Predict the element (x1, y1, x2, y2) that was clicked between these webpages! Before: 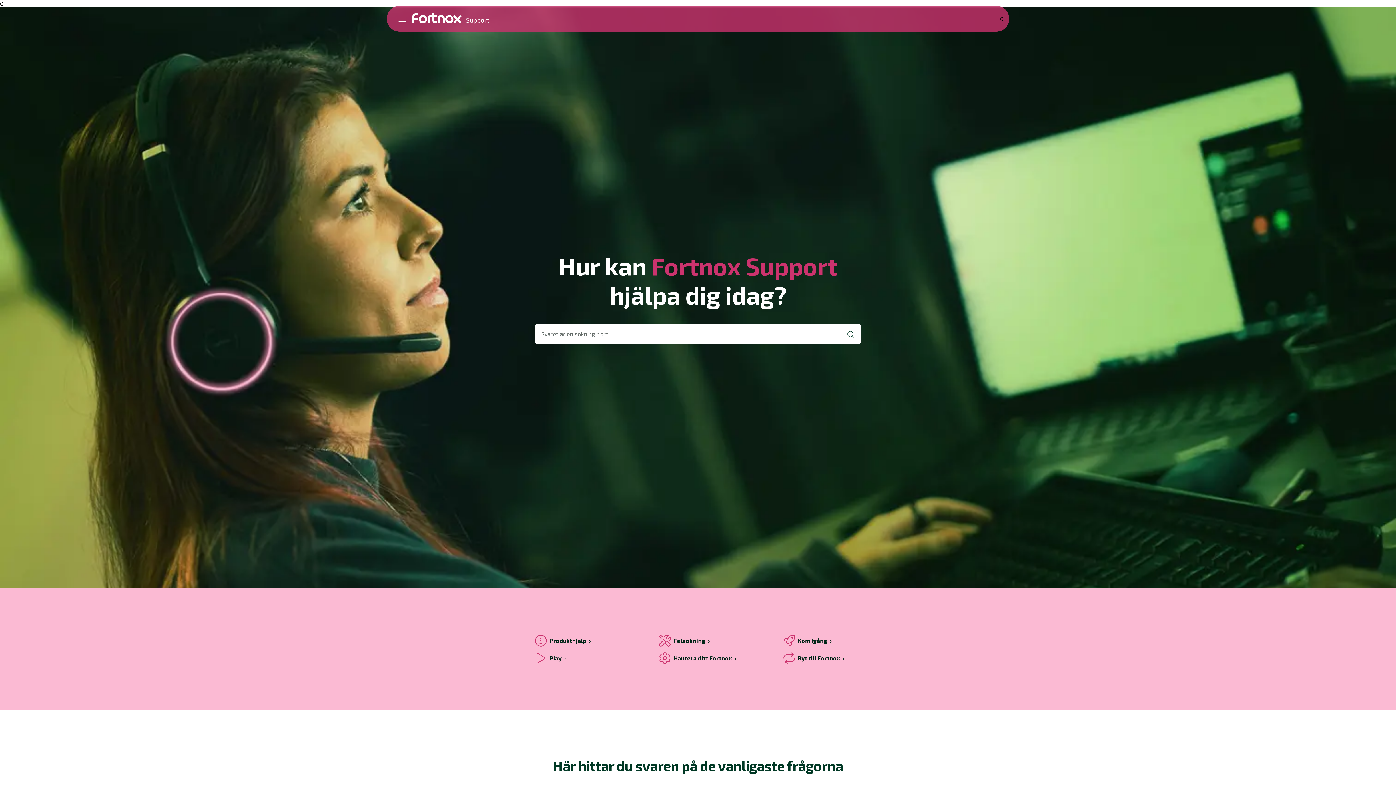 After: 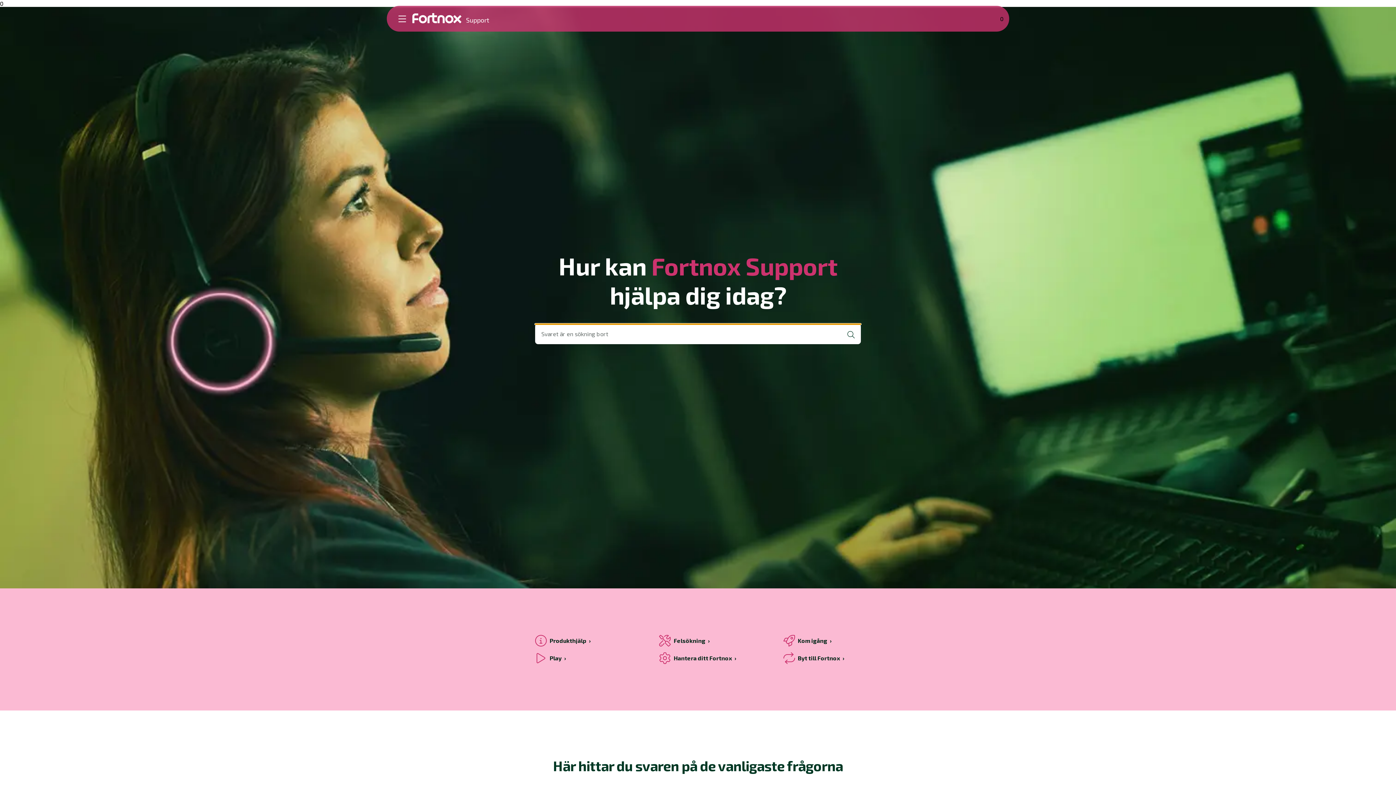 Action: label: Öppna sökvy bbox: (535, 324, 861, 324)